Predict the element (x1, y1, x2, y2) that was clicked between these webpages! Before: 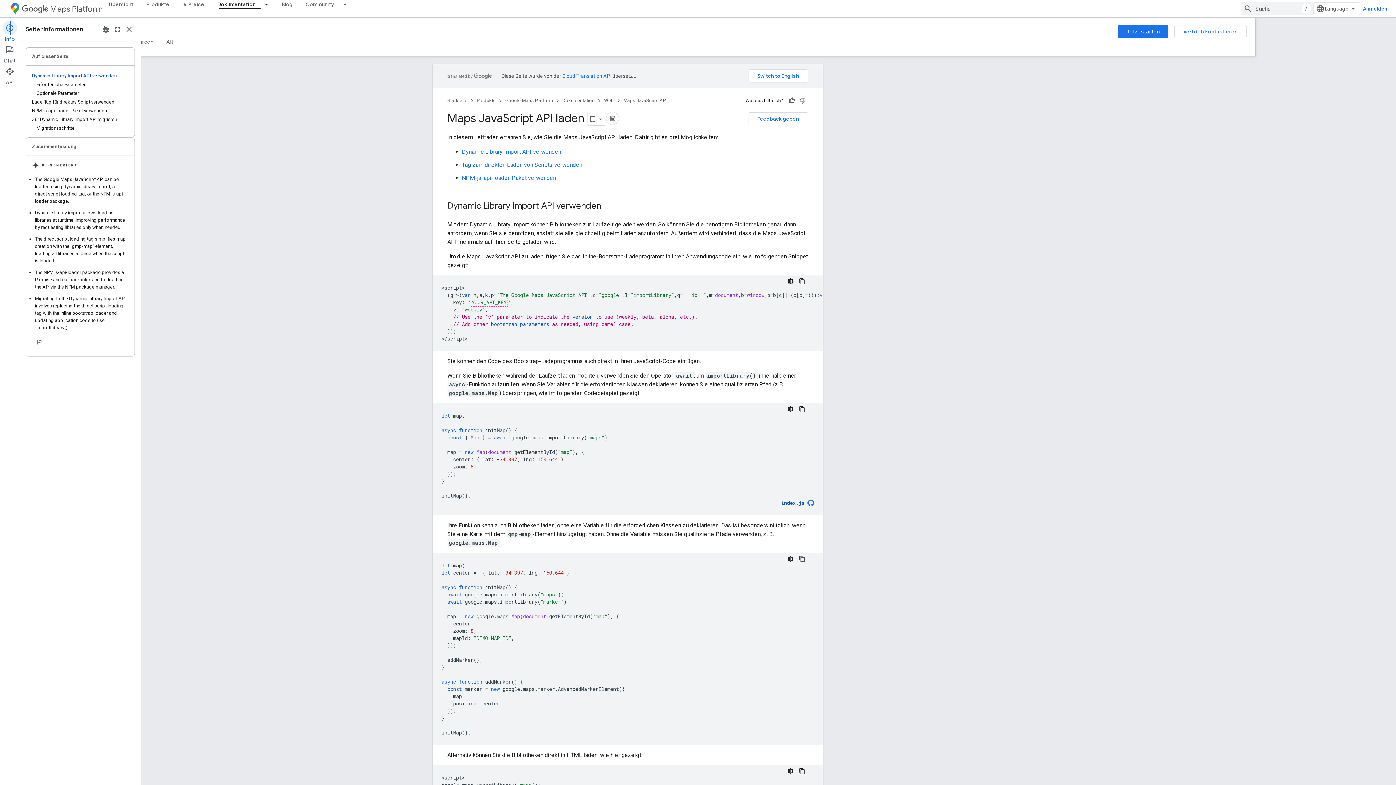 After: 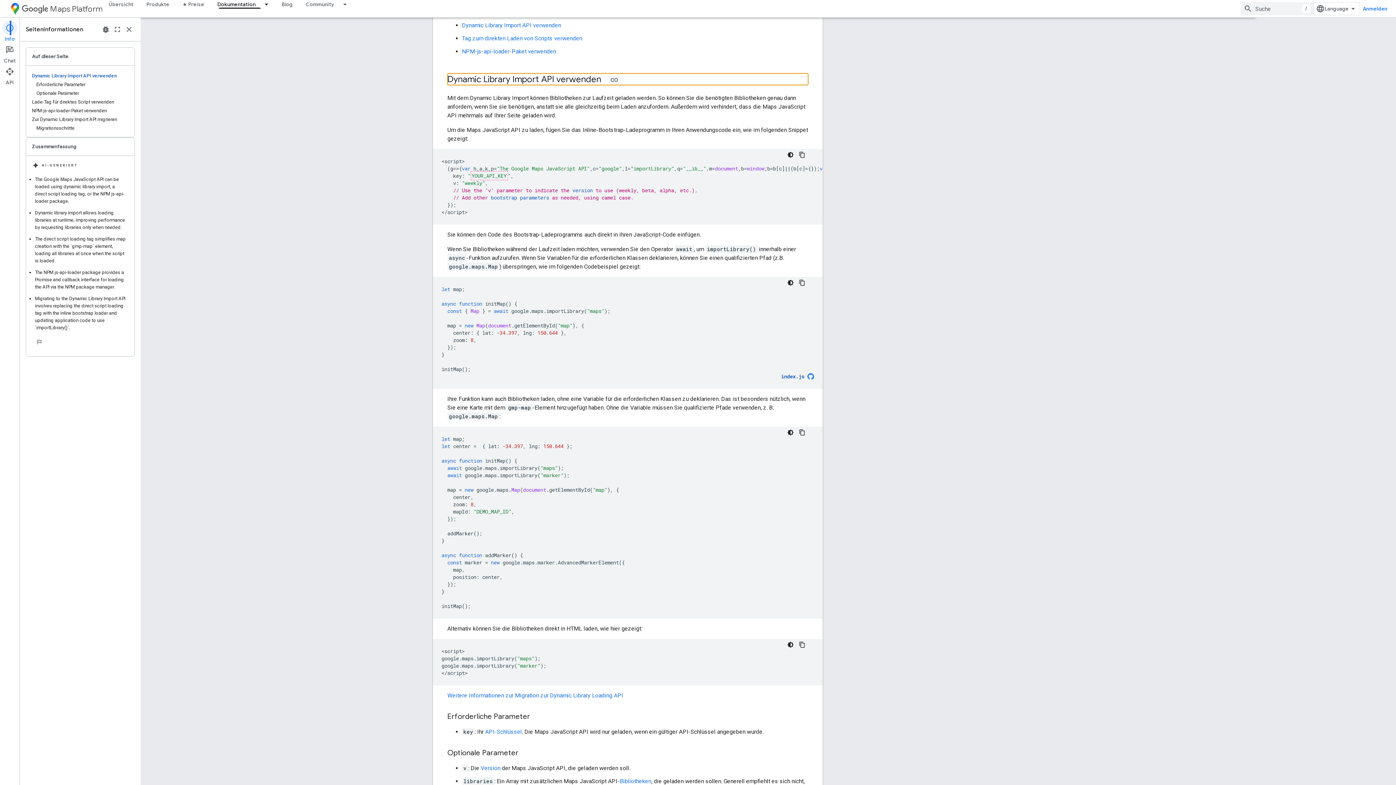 Action: label: Dynamic Library Import API verwenden bbox: (522, 148, 621, 155)